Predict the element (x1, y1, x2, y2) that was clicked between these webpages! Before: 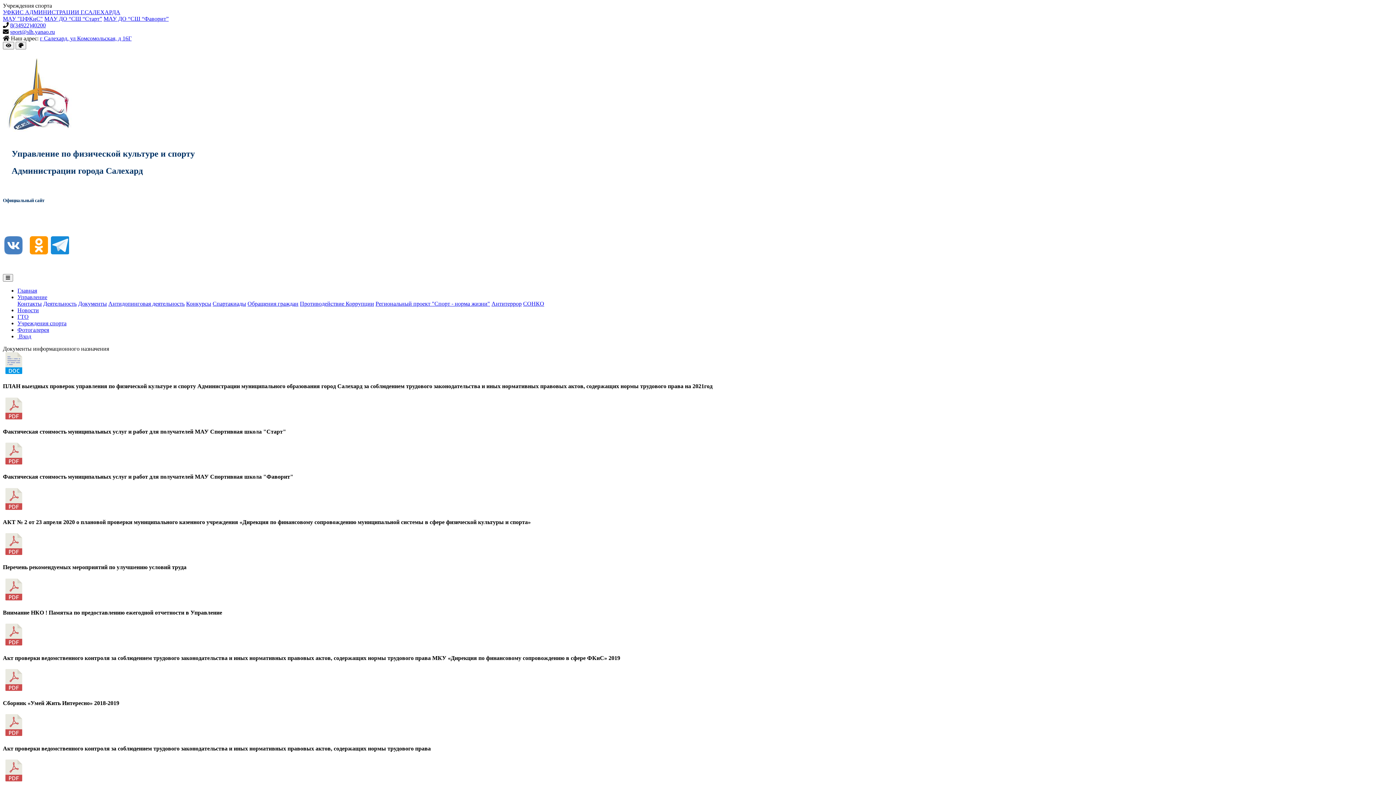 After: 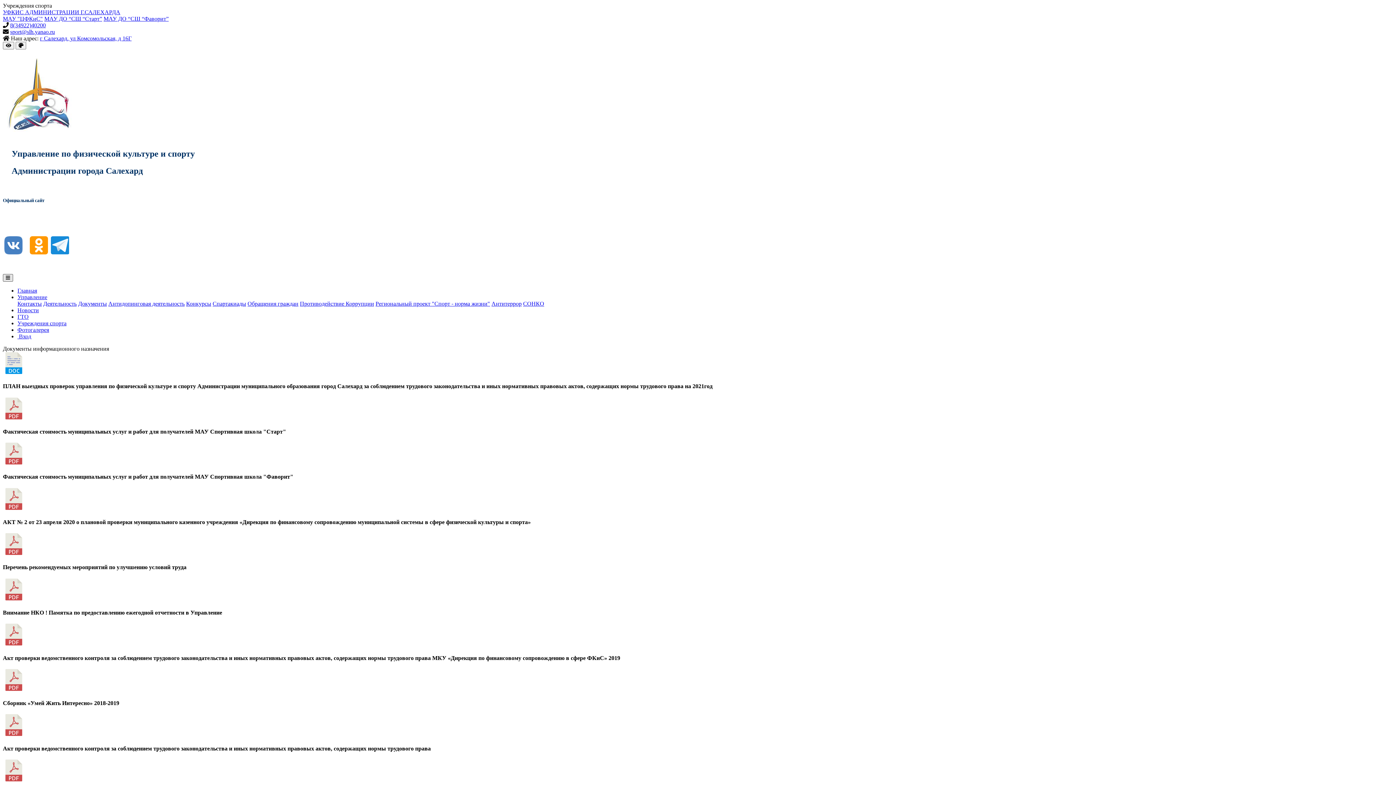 Action: label: Toggle navigation bbox: (2, 274, 13, 281)